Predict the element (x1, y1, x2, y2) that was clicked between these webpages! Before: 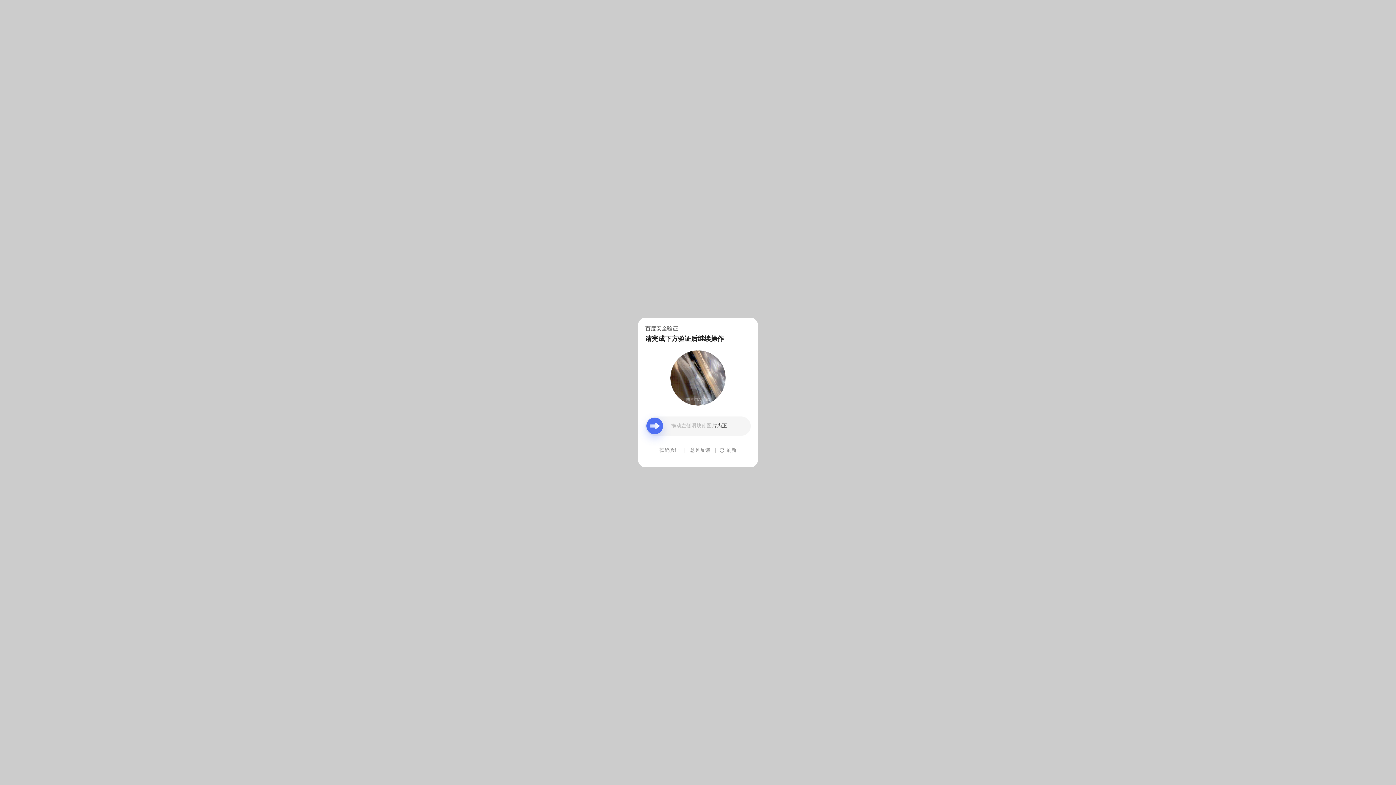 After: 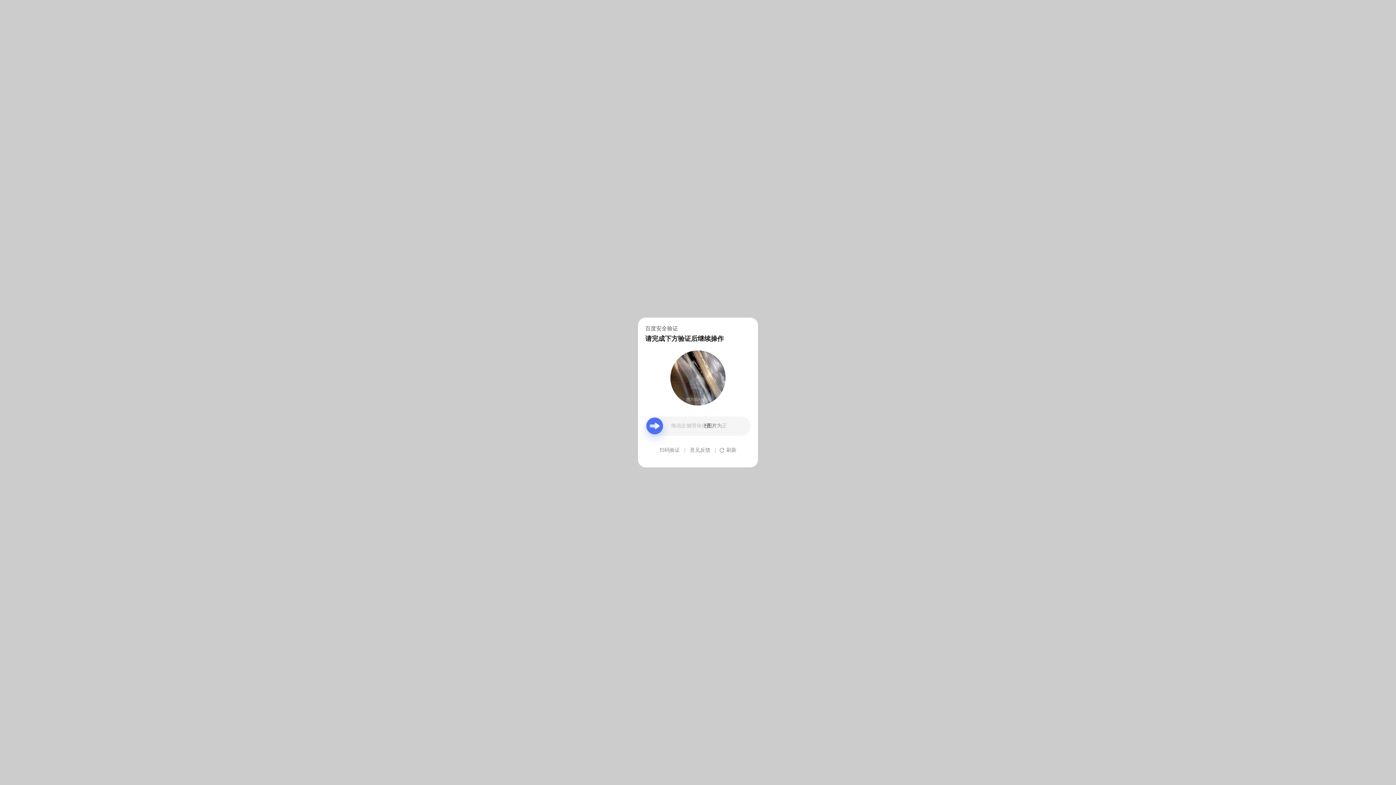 Action: bbox: (690, 439, 710, 461) label: 意见反馈